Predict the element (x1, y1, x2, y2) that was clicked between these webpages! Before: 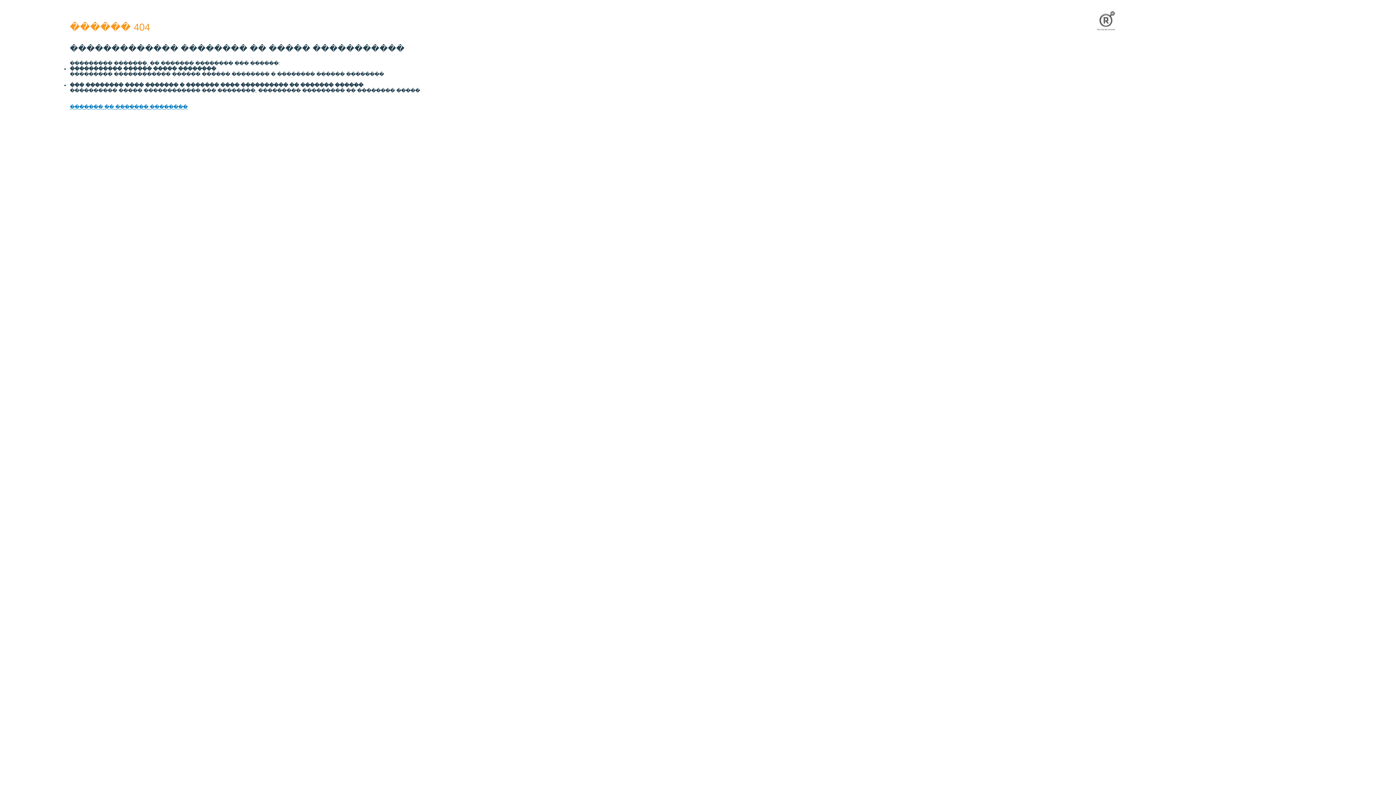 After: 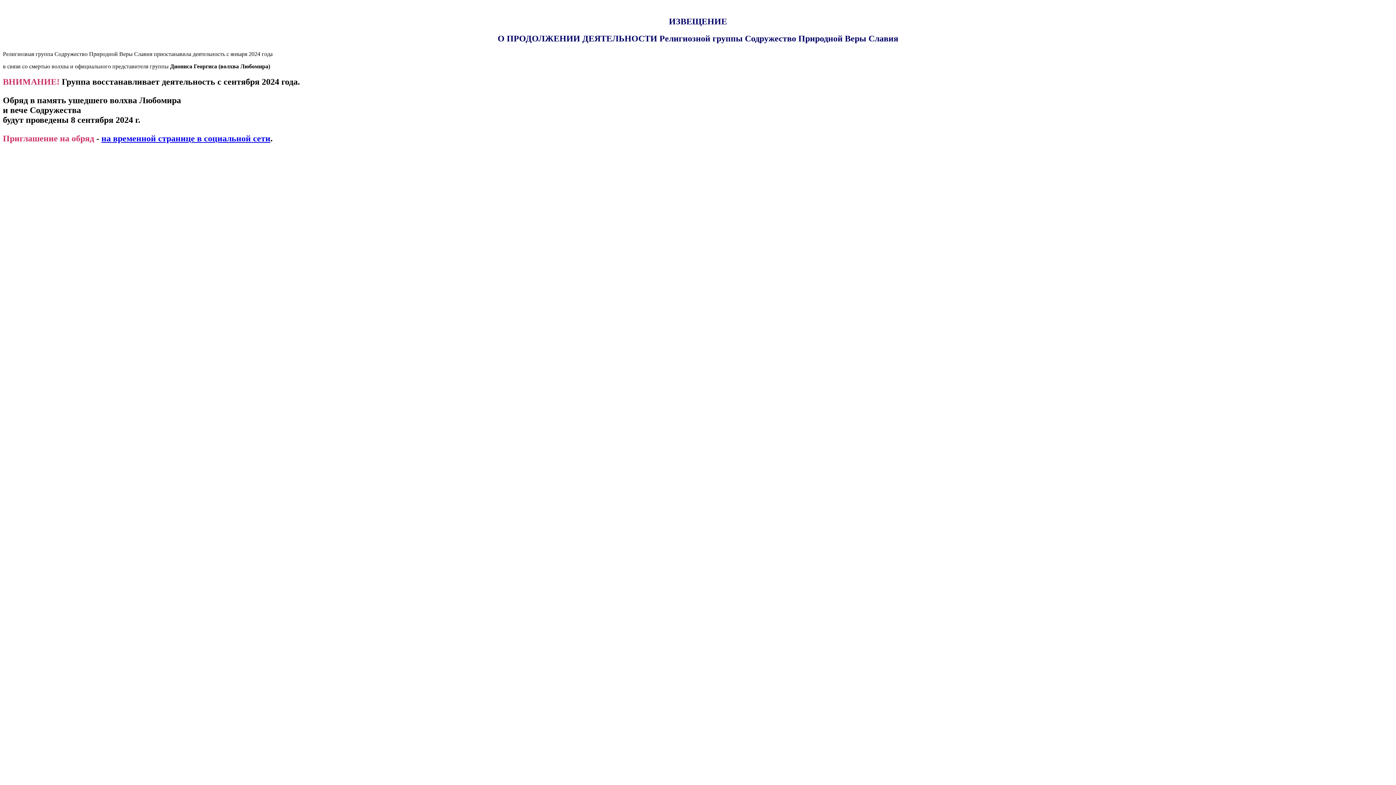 Action: bbox: (69, 104, 187, 109) label: ������� �� ������� ��������